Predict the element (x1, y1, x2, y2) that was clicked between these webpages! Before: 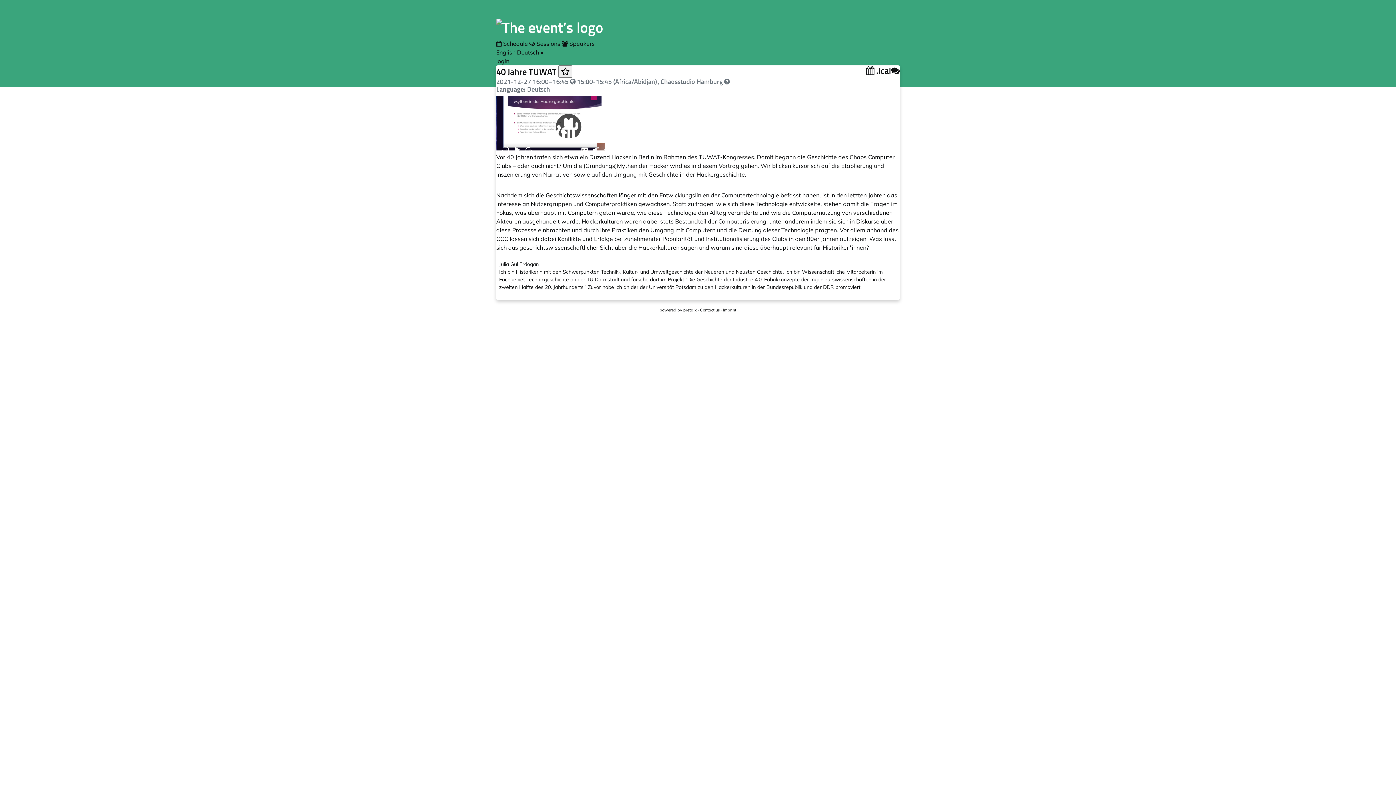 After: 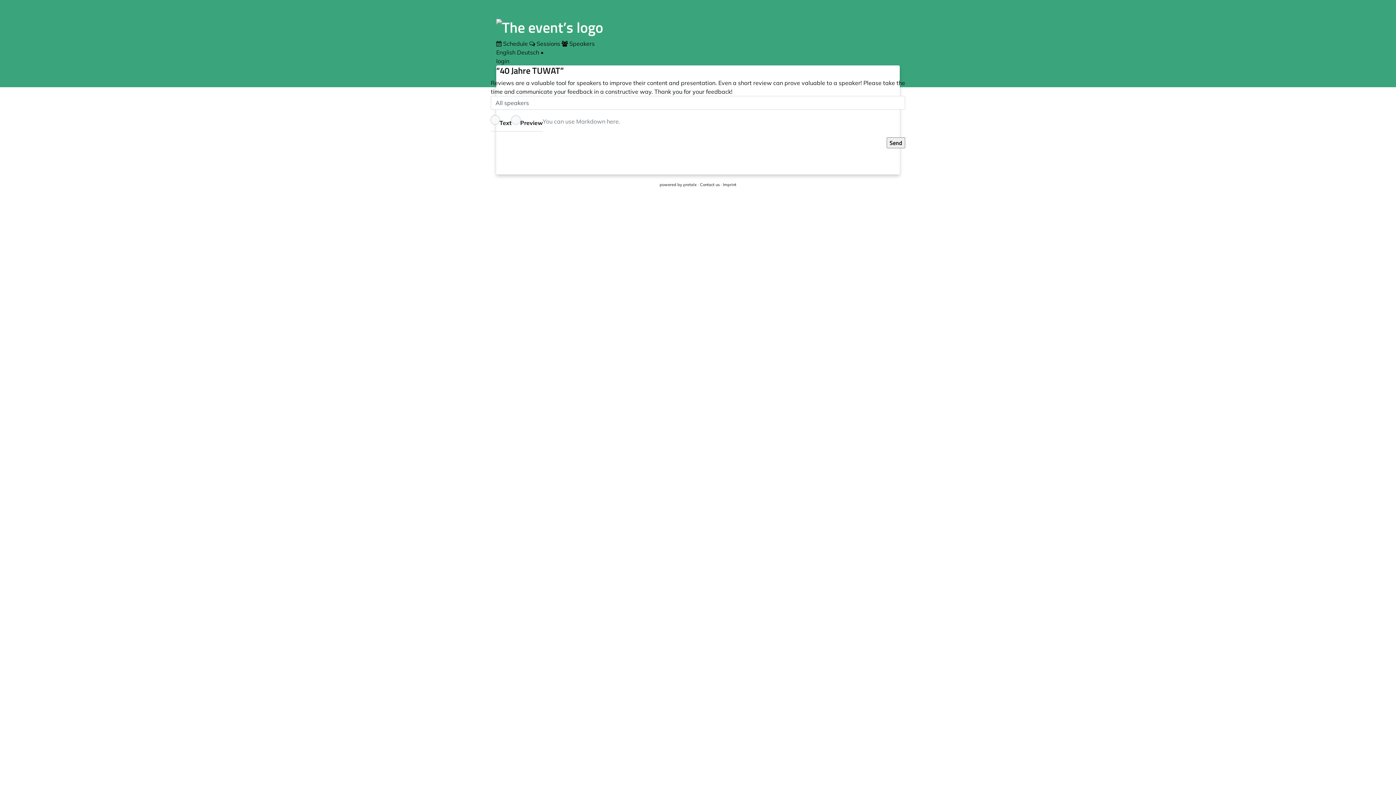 Action: bbox: (891, 65, 900, 77)